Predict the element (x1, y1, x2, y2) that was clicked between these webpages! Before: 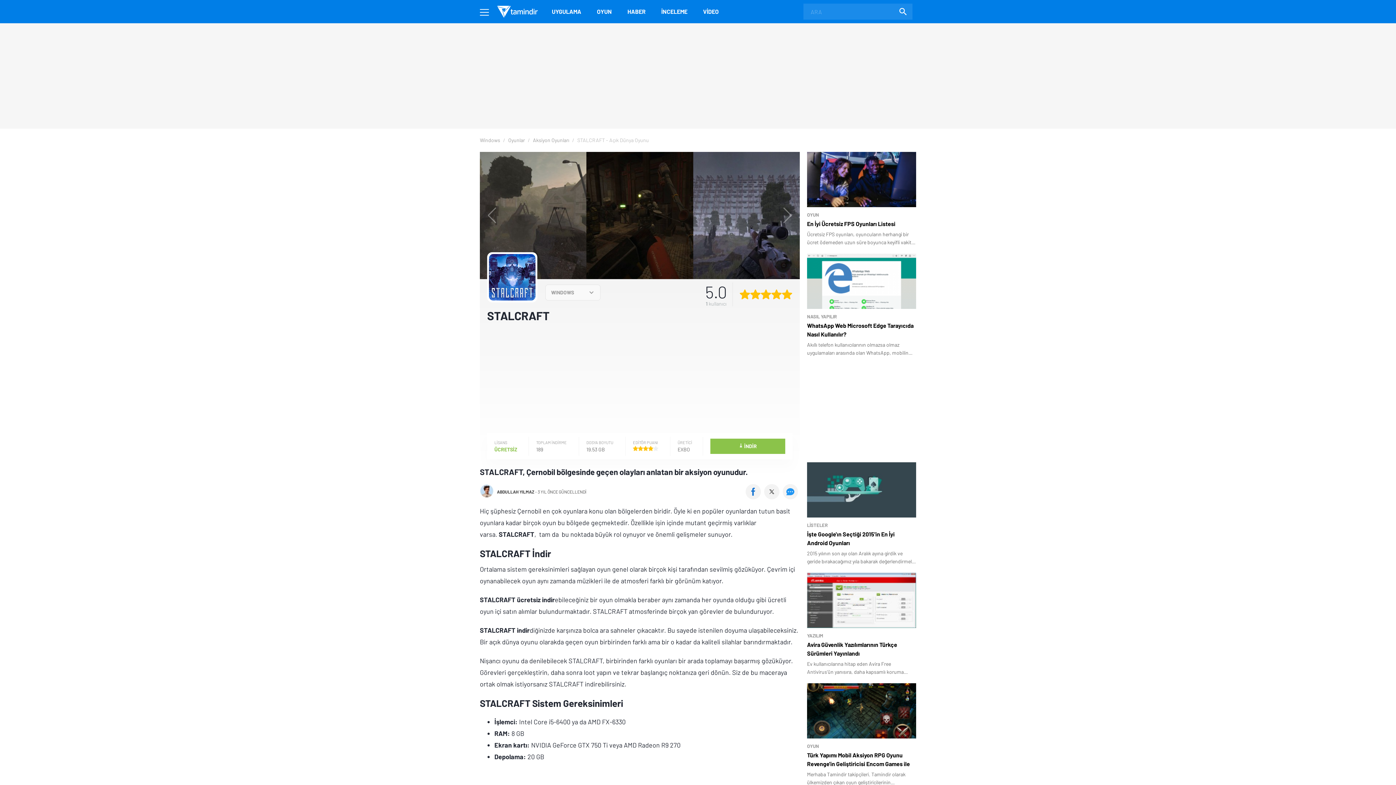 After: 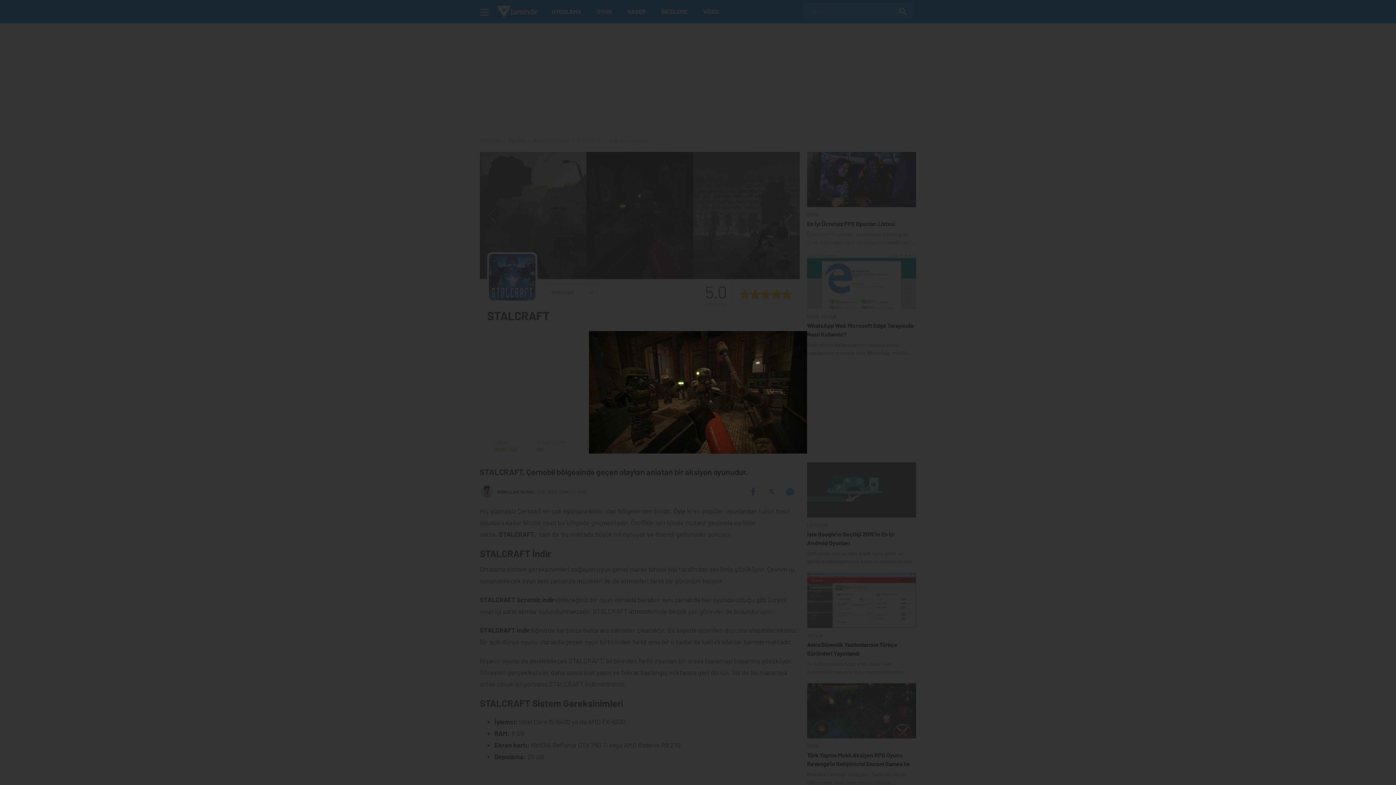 Action: bbox: (585, 152, 694, 279)